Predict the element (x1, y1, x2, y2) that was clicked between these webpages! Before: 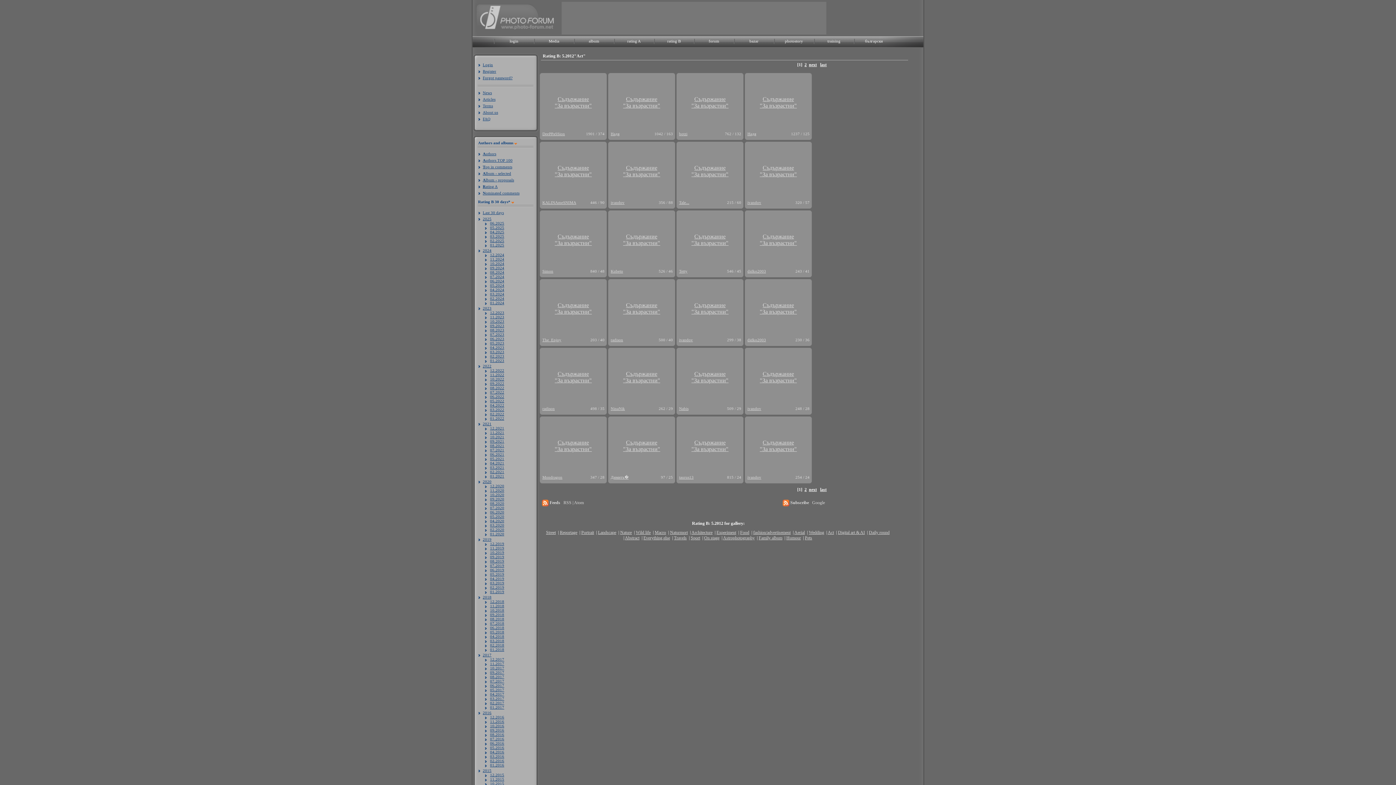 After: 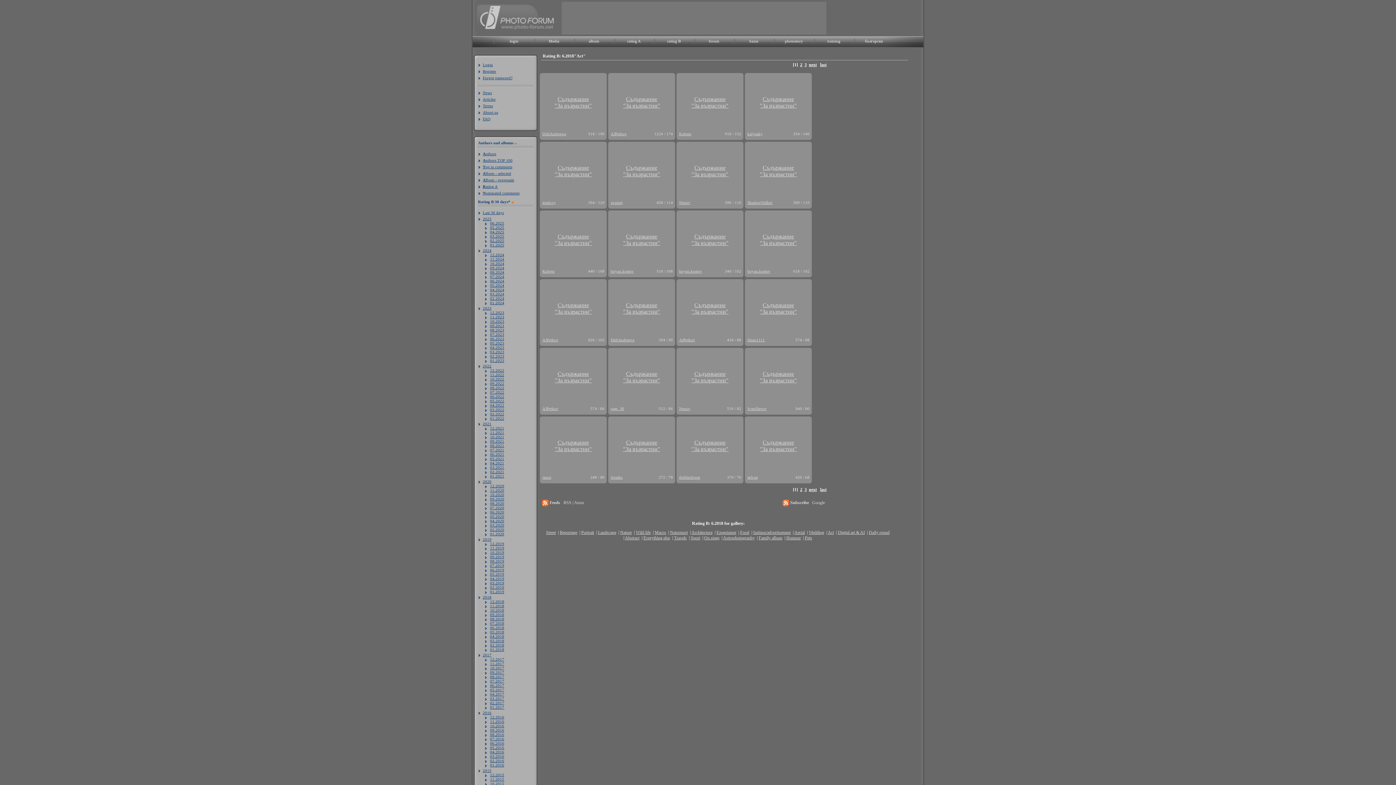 Action: label: 06.2018 bbox: (485, 625, 504, 630)